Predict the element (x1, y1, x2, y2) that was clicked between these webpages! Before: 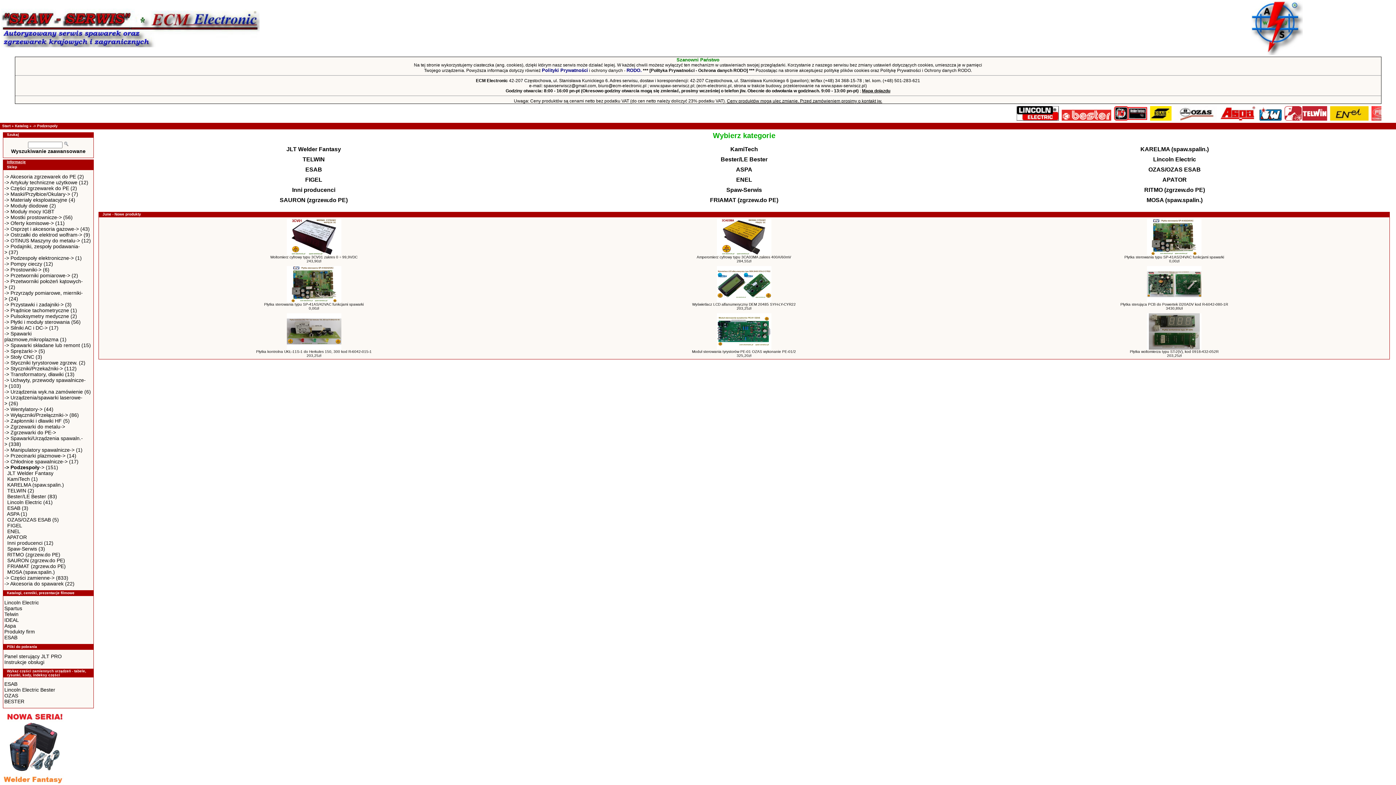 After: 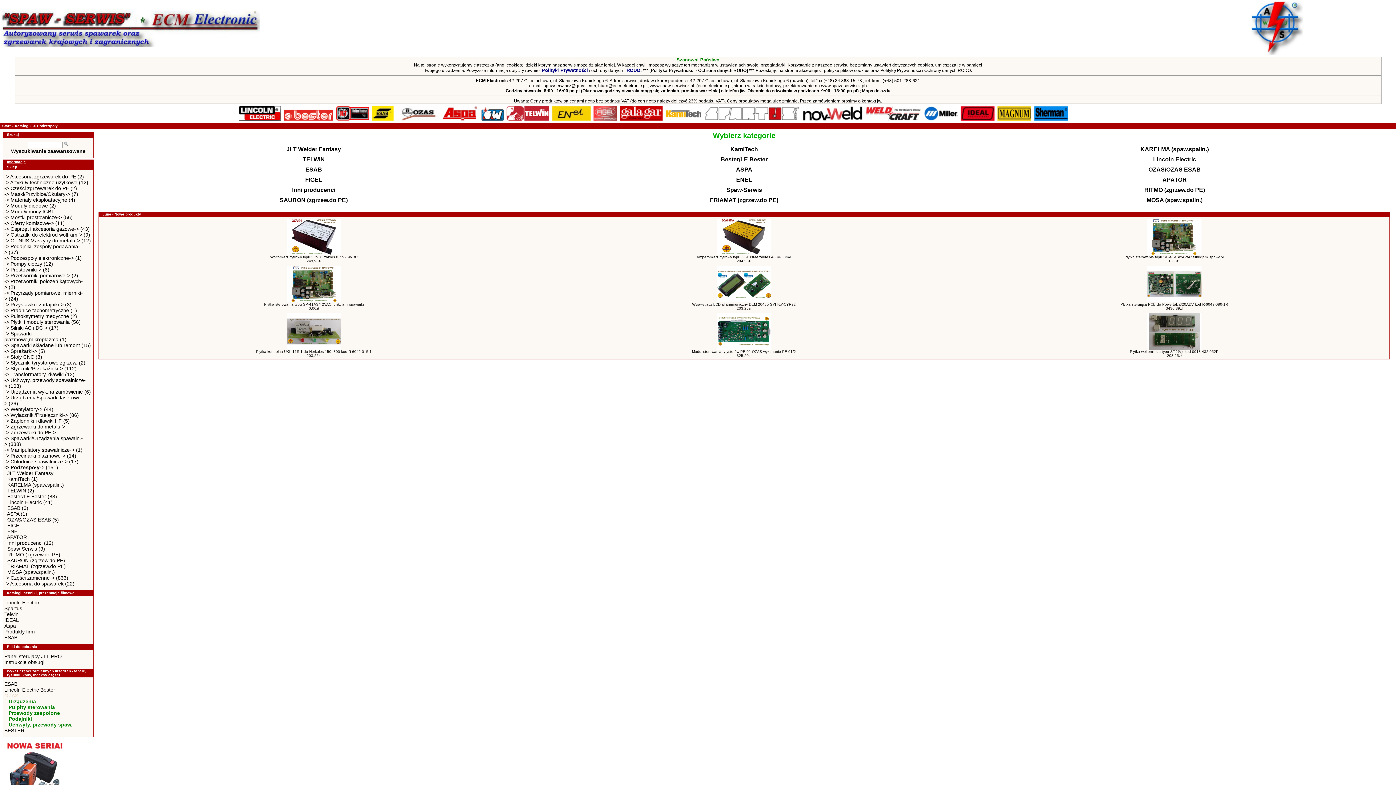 Action: bbox: (4, 693, 18, 698) label: OZAS